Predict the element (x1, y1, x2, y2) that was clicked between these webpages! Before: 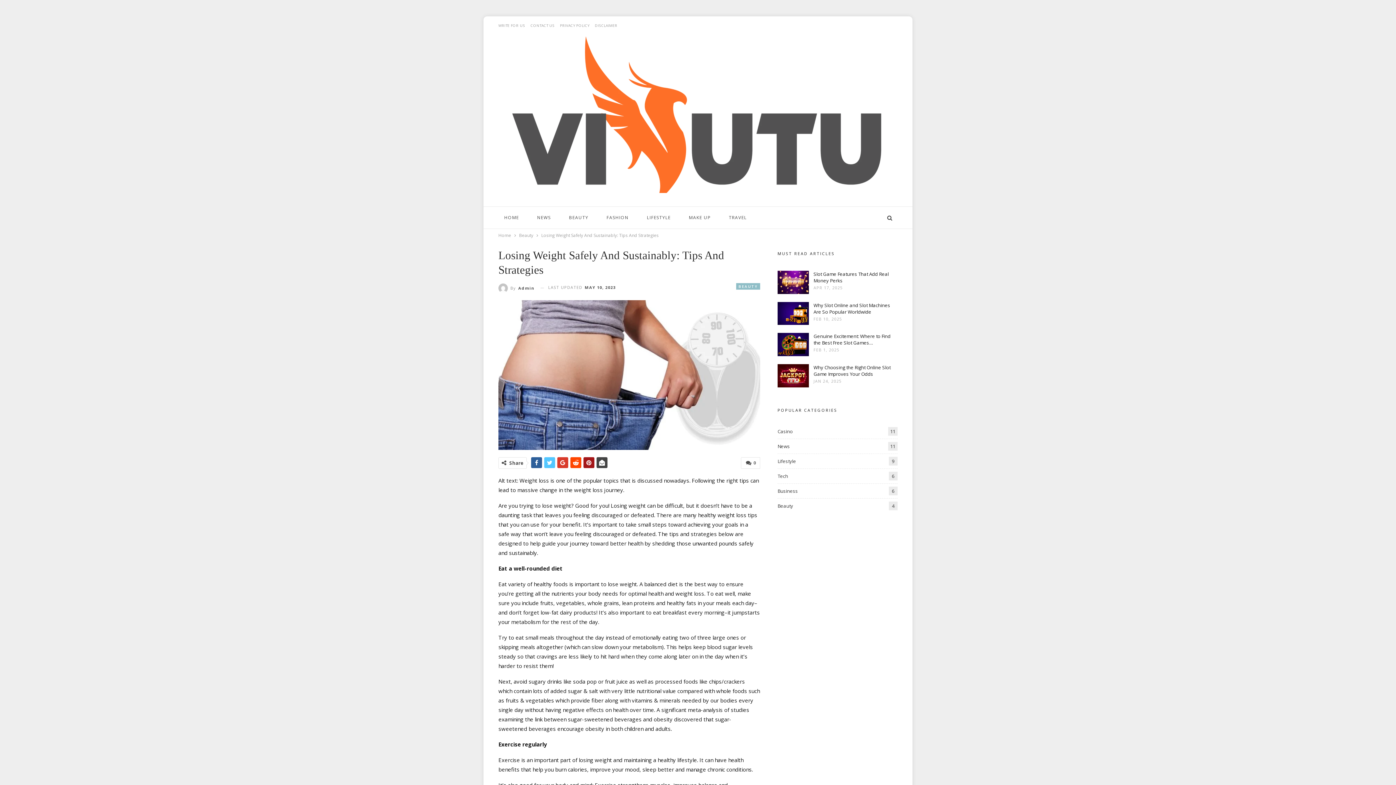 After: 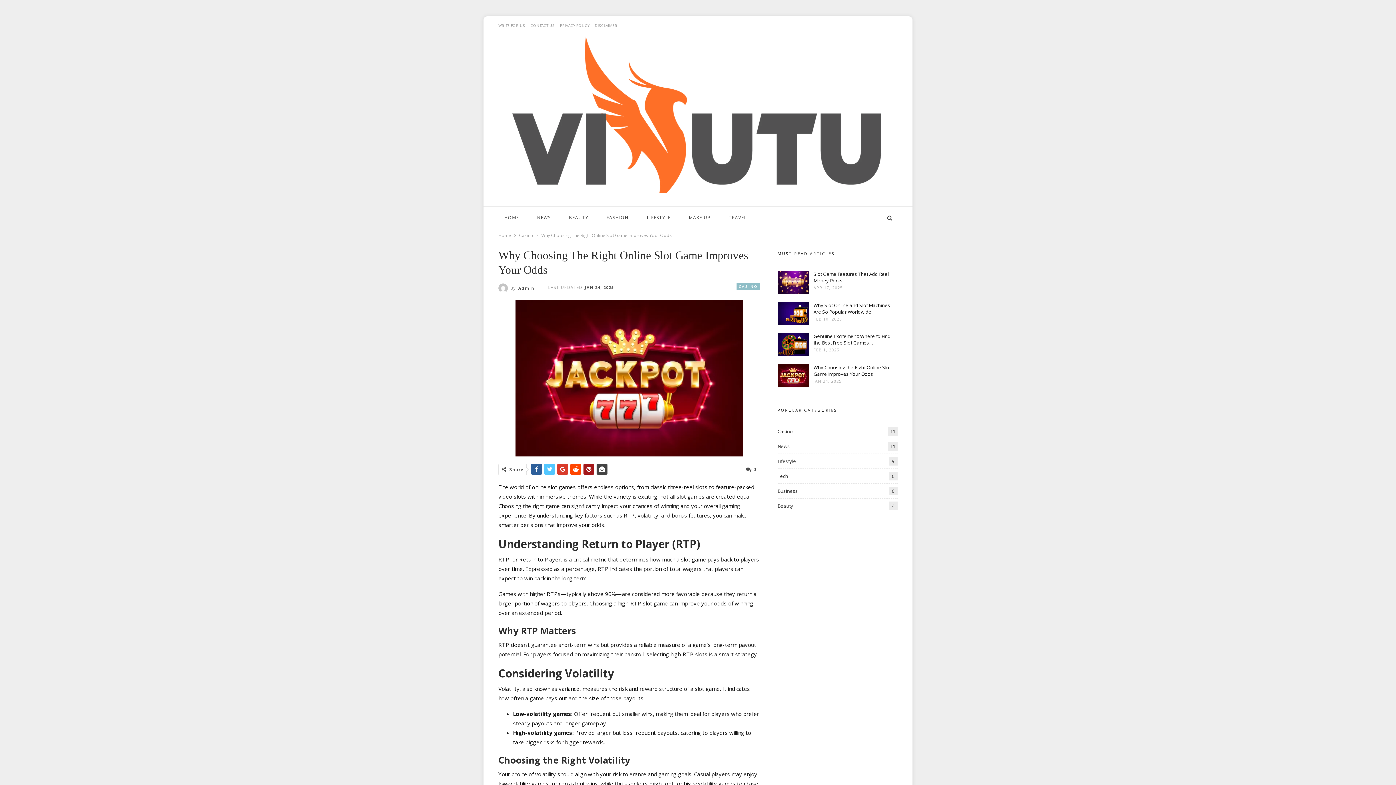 Action: bbox: (777, 364, 809, 387)